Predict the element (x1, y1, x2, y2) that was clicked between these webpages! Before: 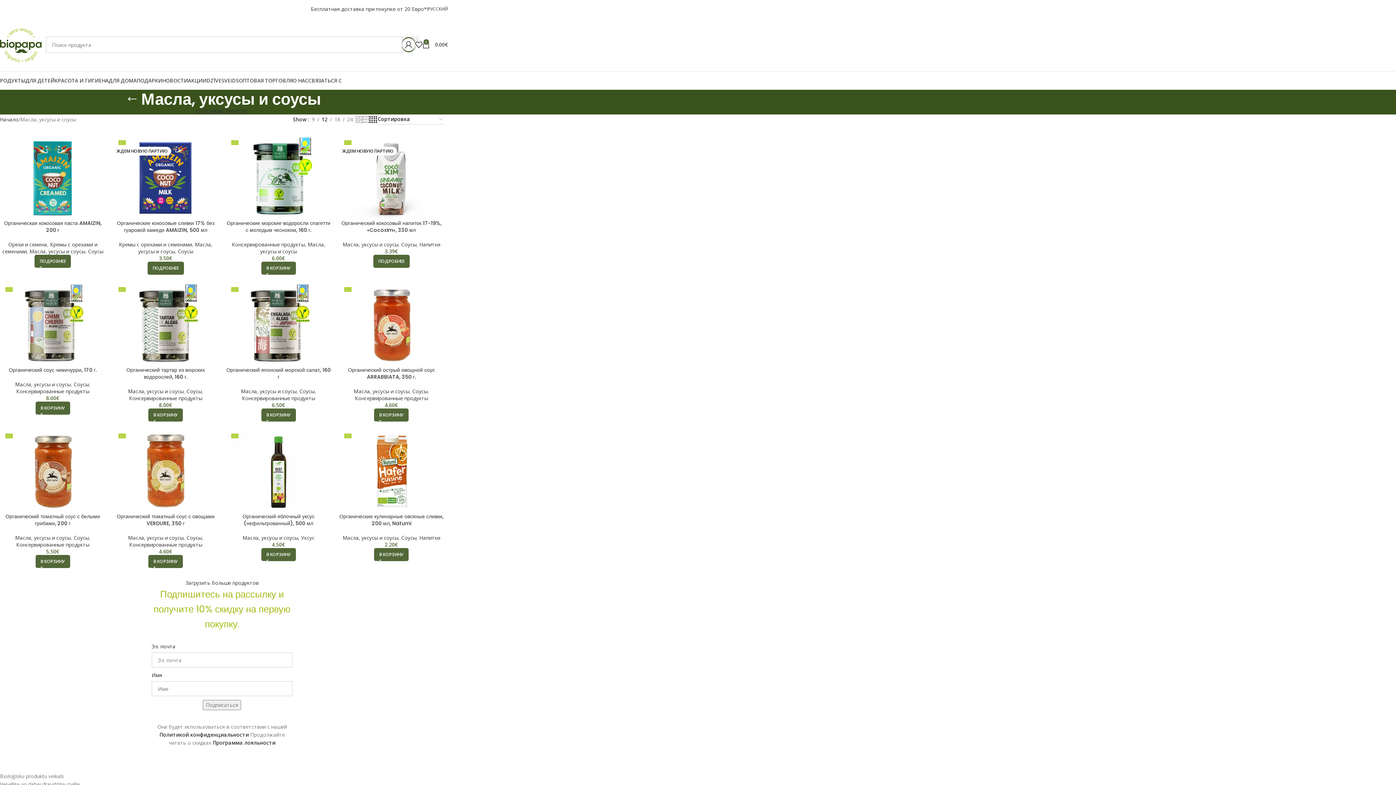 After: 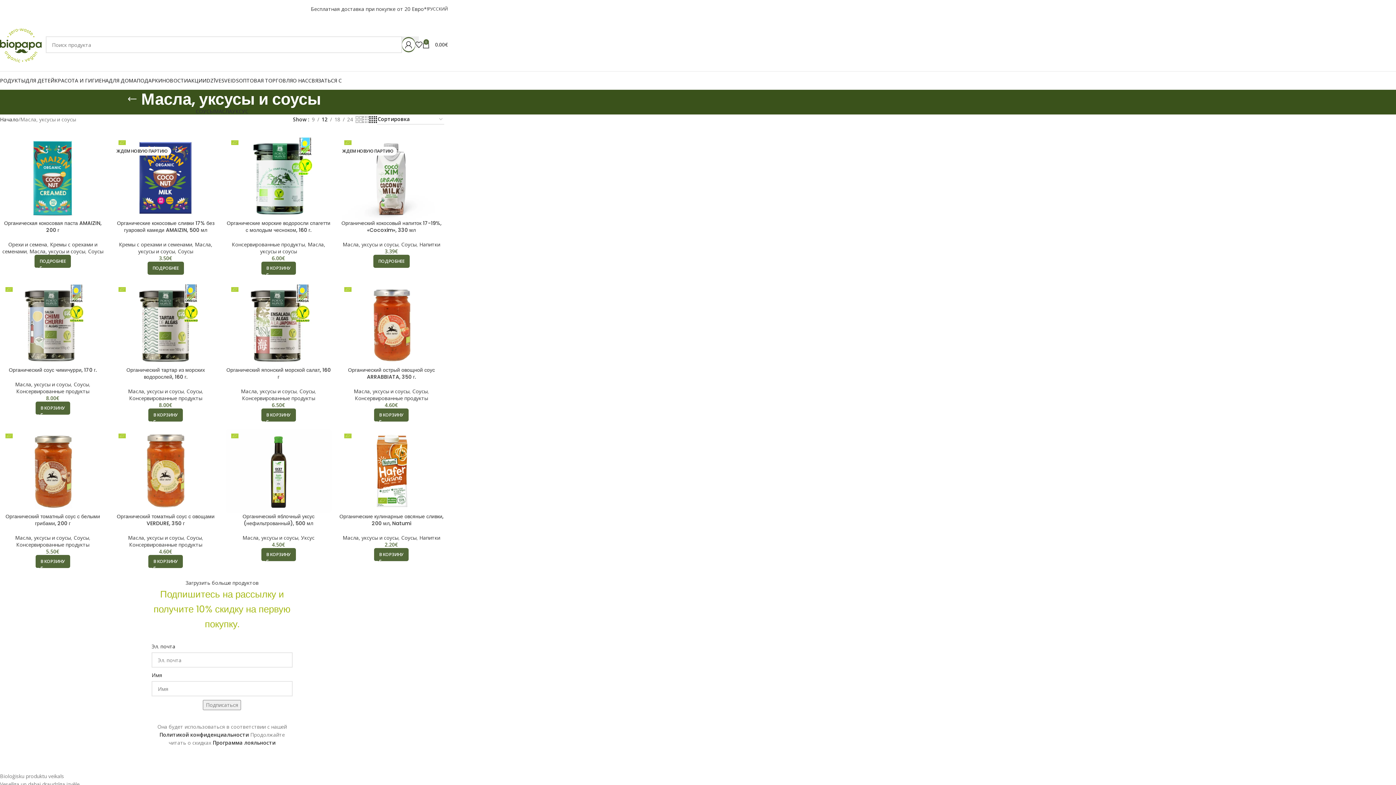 Action: label: Масла, уксусы и соусы bbox: (353, 387, 409, 394)